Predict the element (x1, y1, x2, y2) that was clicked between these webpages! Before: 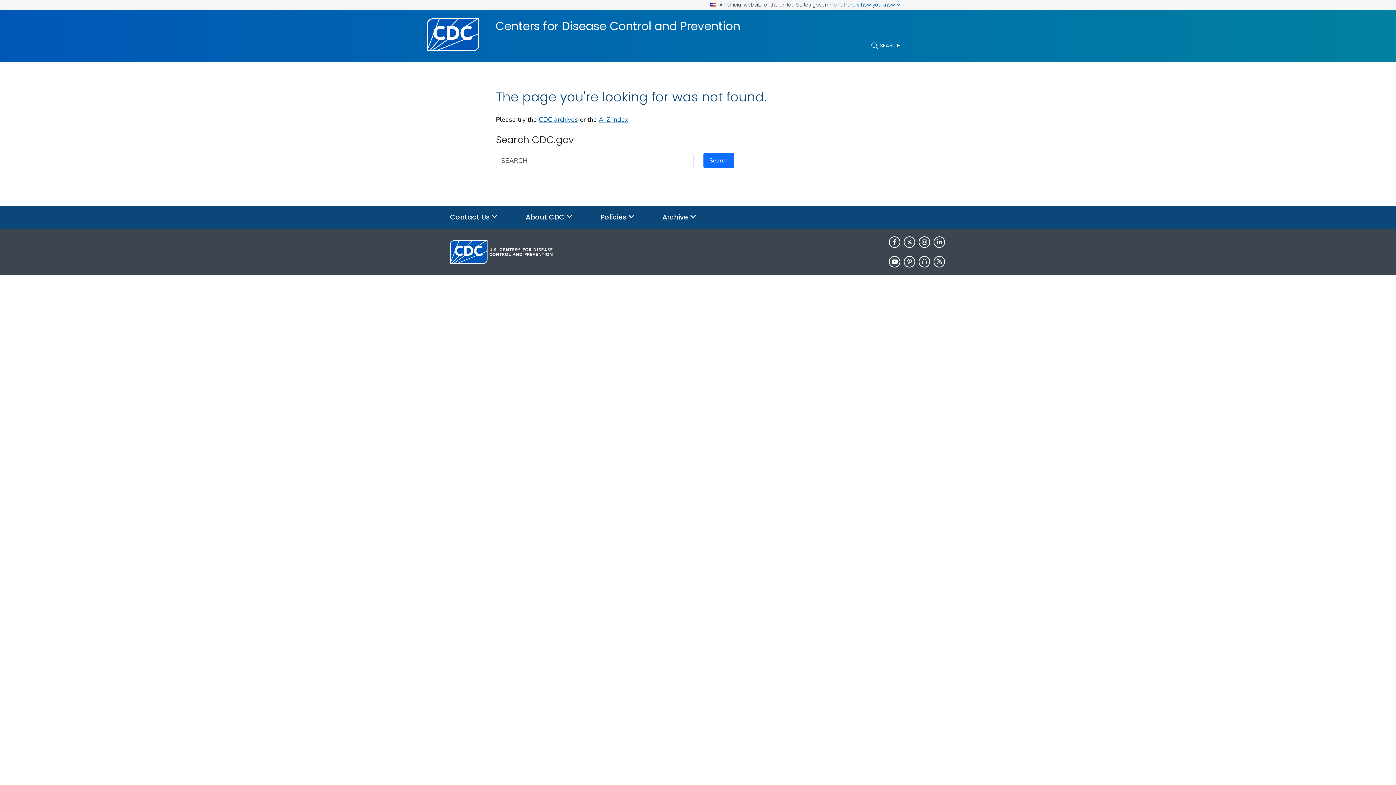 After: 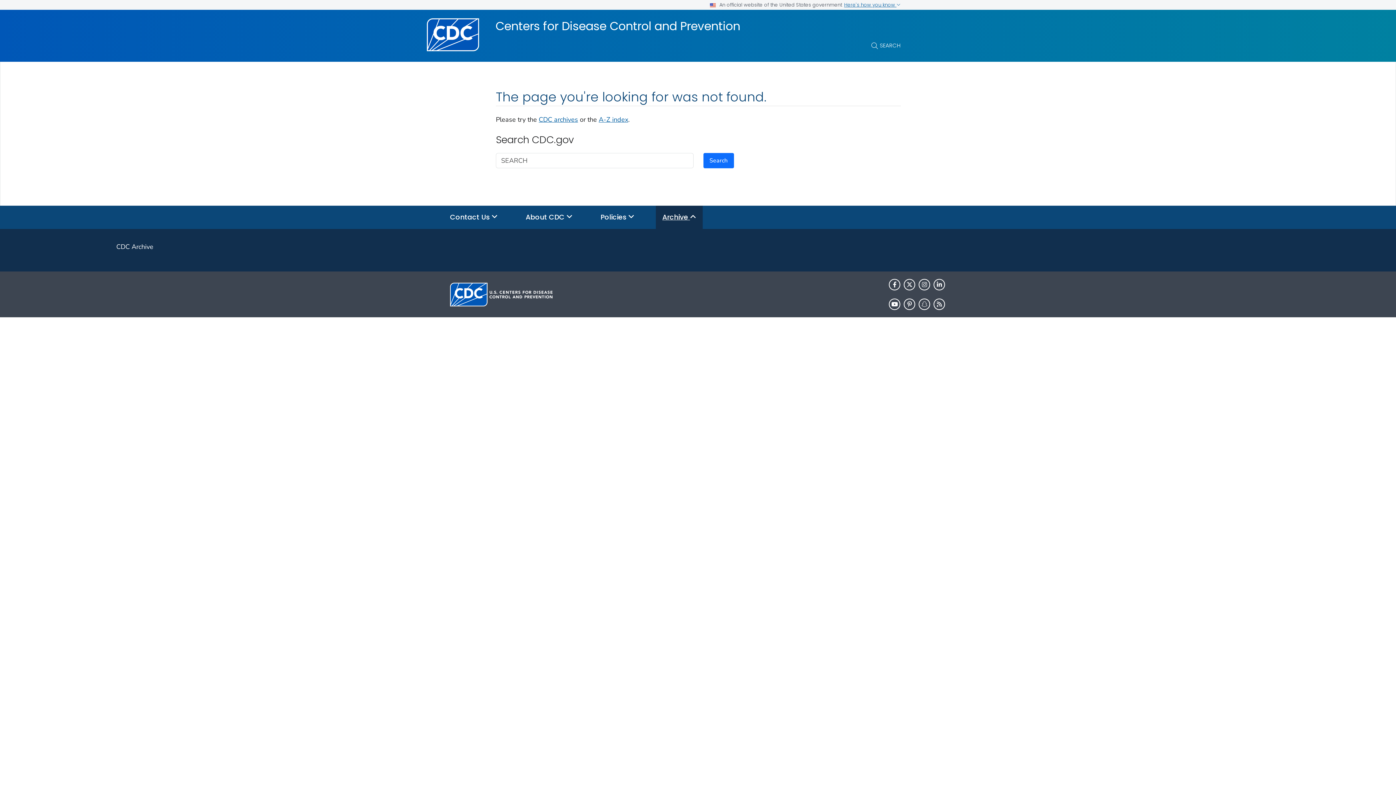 Action: label: Archive  bbox: (656, 205, 702, 229)